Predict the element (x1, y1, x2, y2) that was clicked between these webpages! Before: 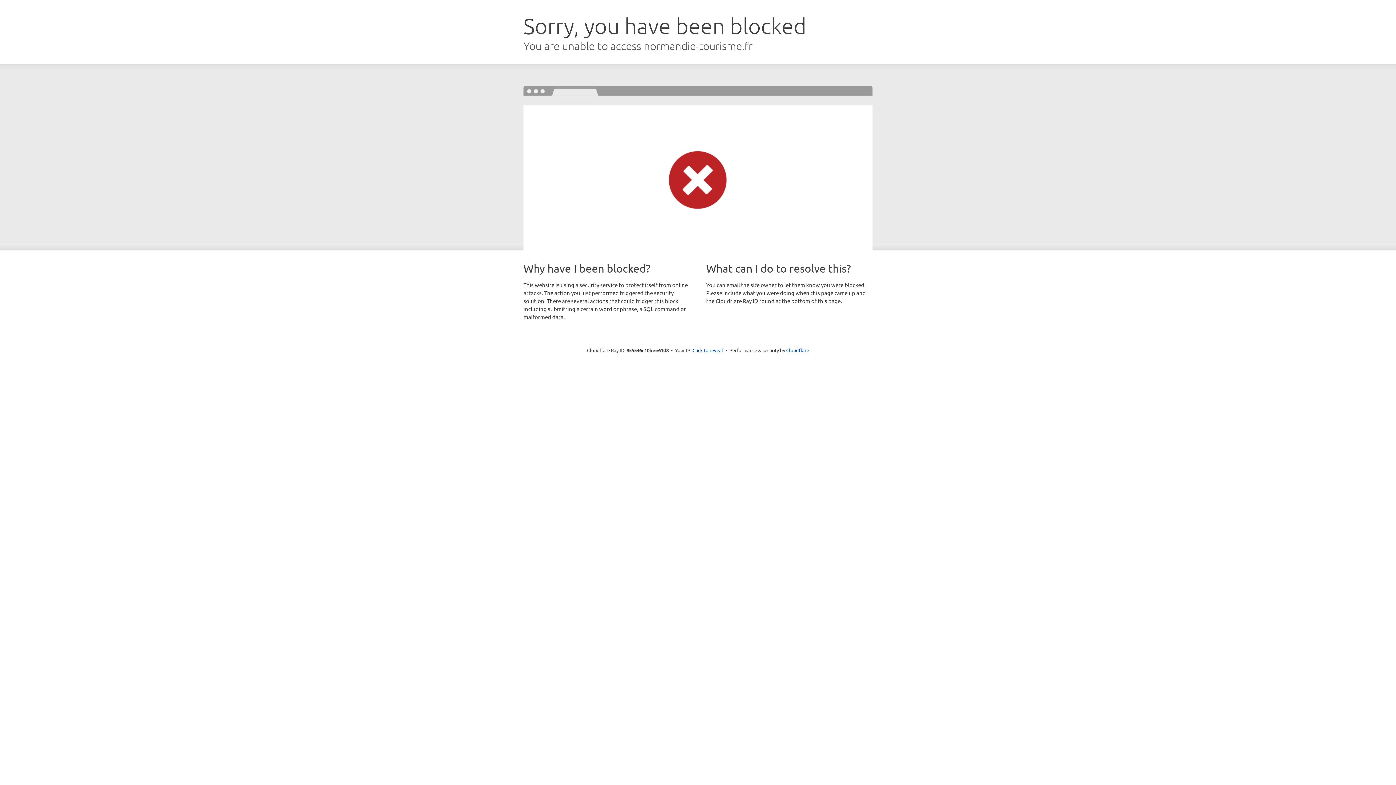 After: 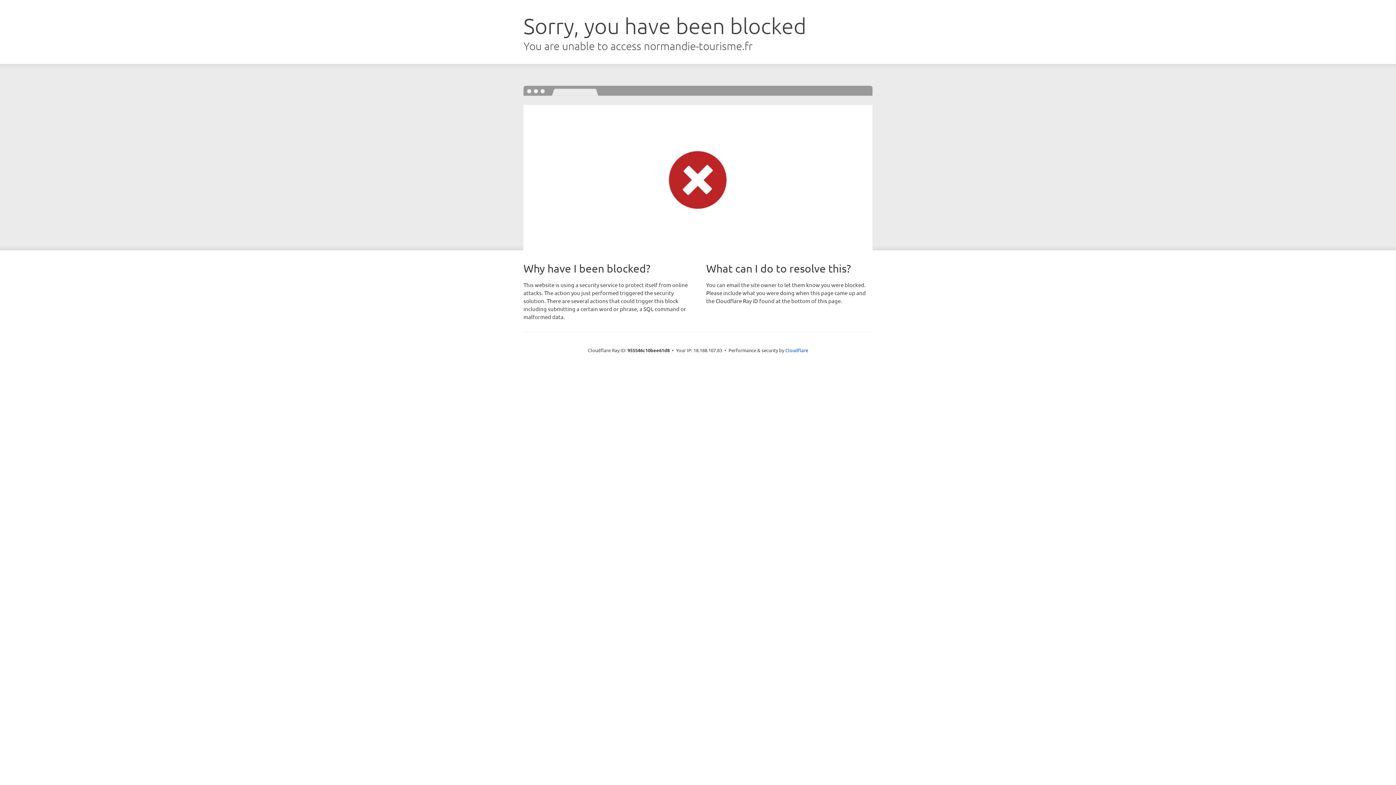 Action: label: Click to reveal bbox: (692, 346, 723, 353)